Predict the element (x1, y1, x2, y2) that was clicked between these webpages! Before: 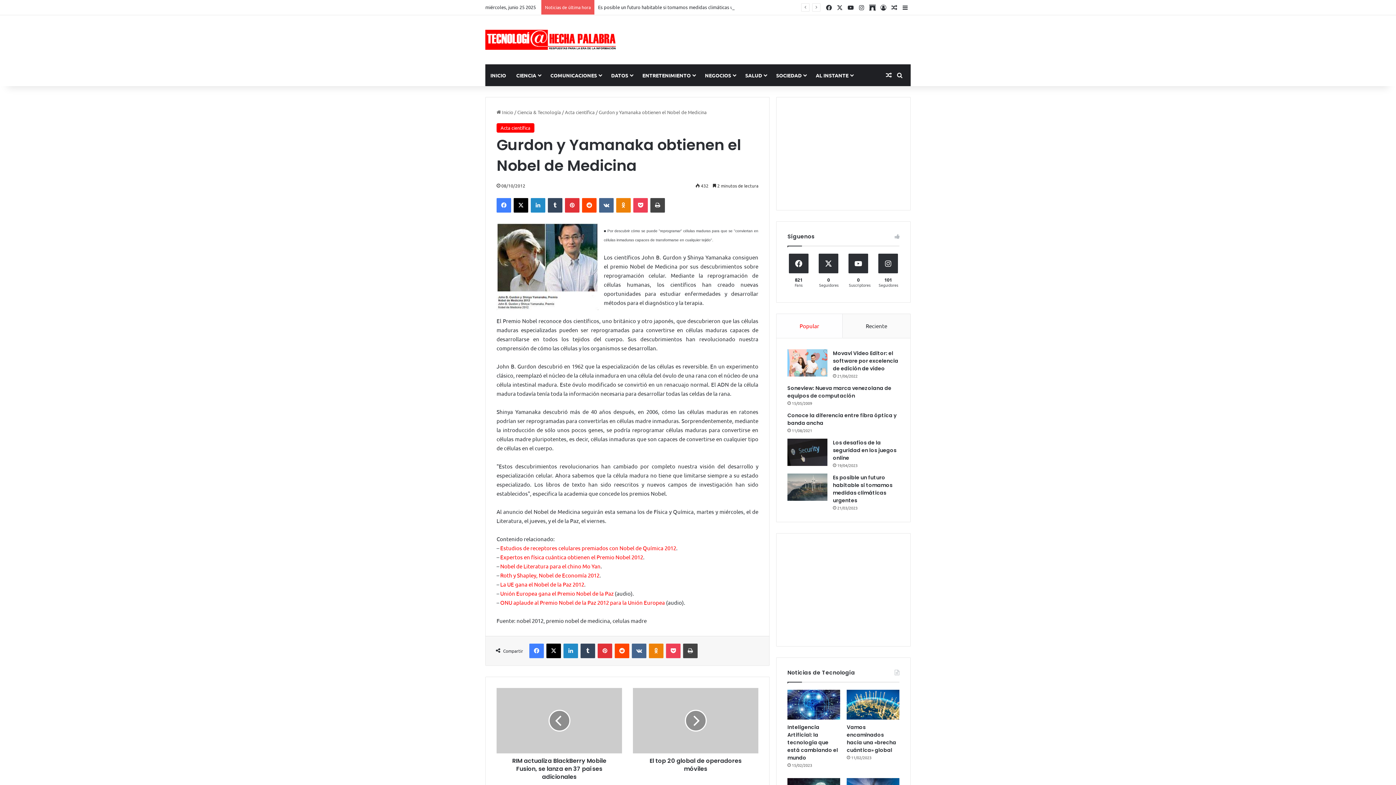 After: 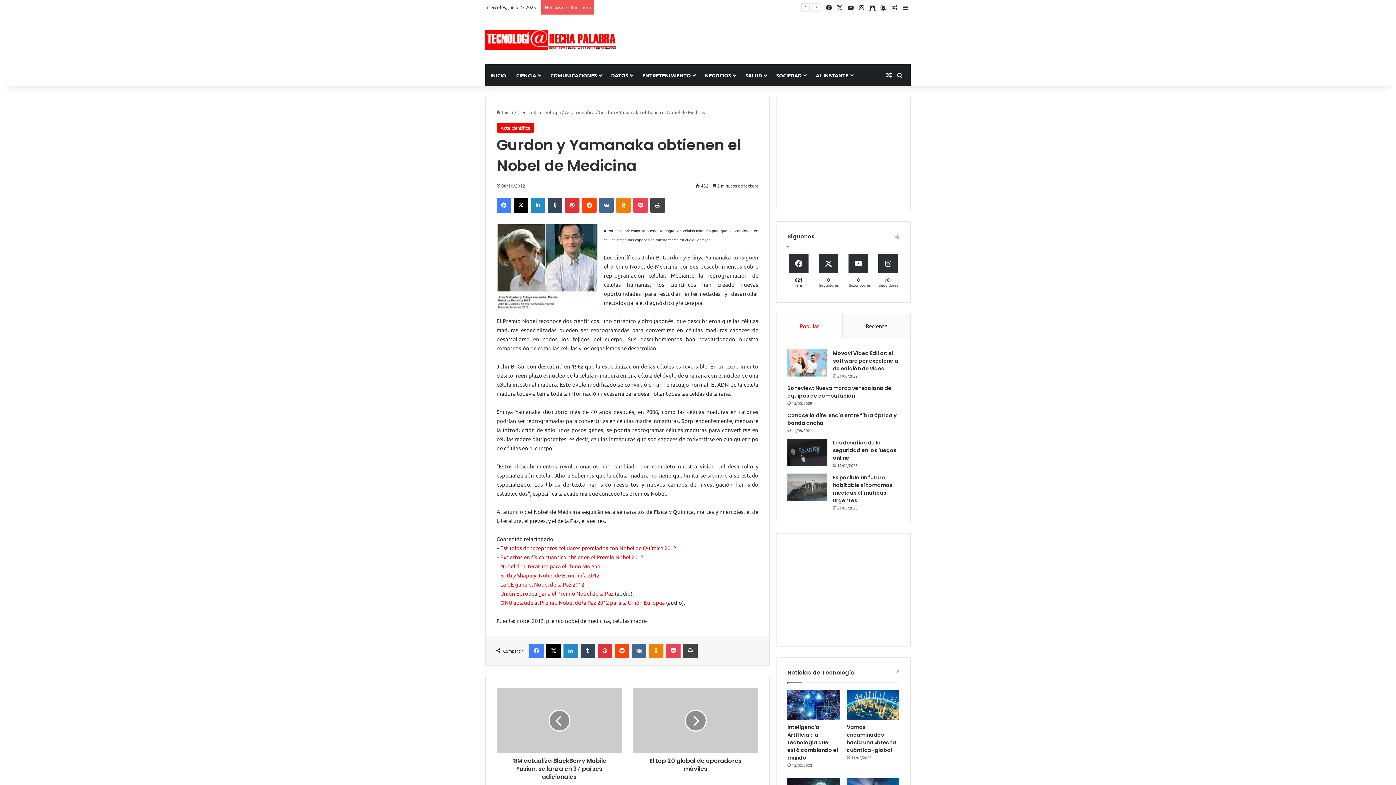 Action: label: Estudios de receptores celulares premiados con Nobel de Química 2012 bbox: (500, 544, 676, 551)